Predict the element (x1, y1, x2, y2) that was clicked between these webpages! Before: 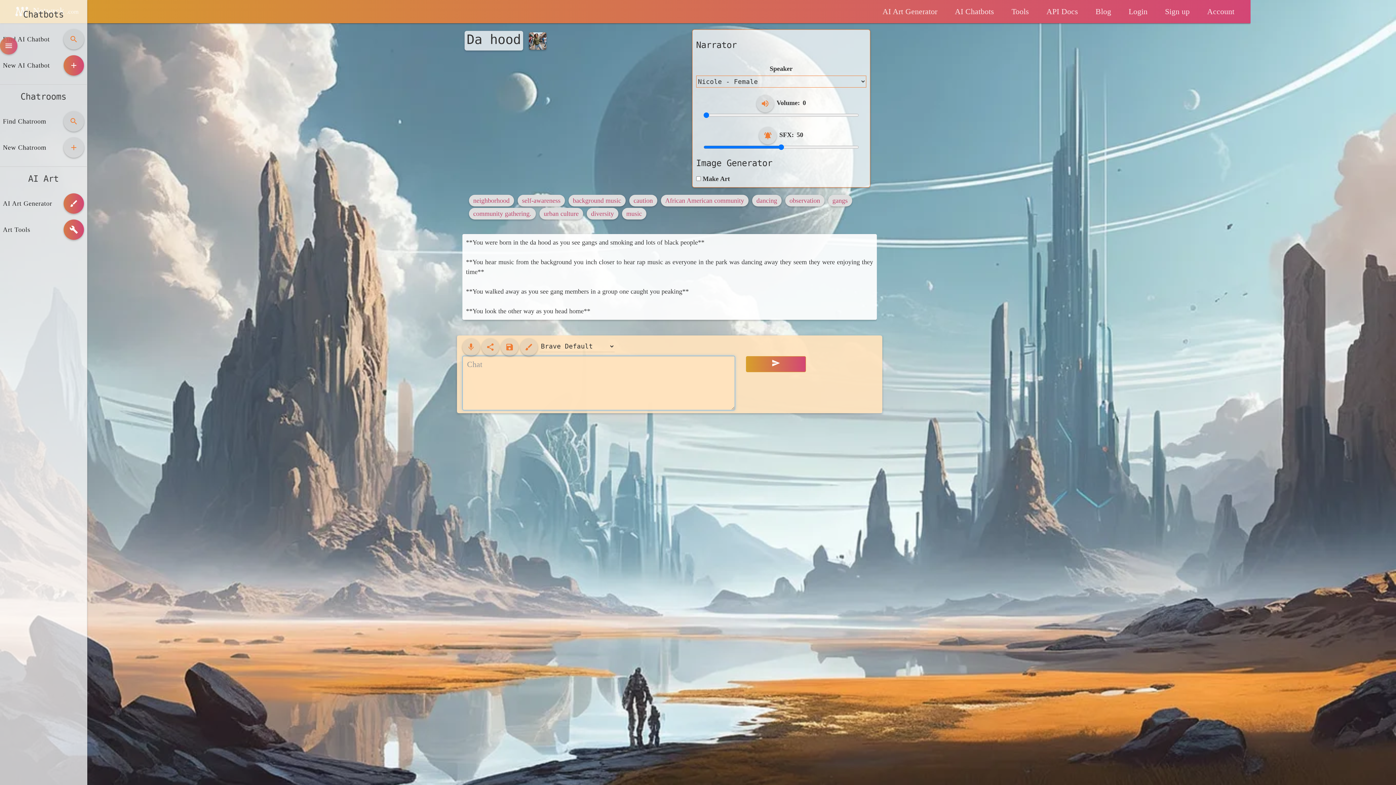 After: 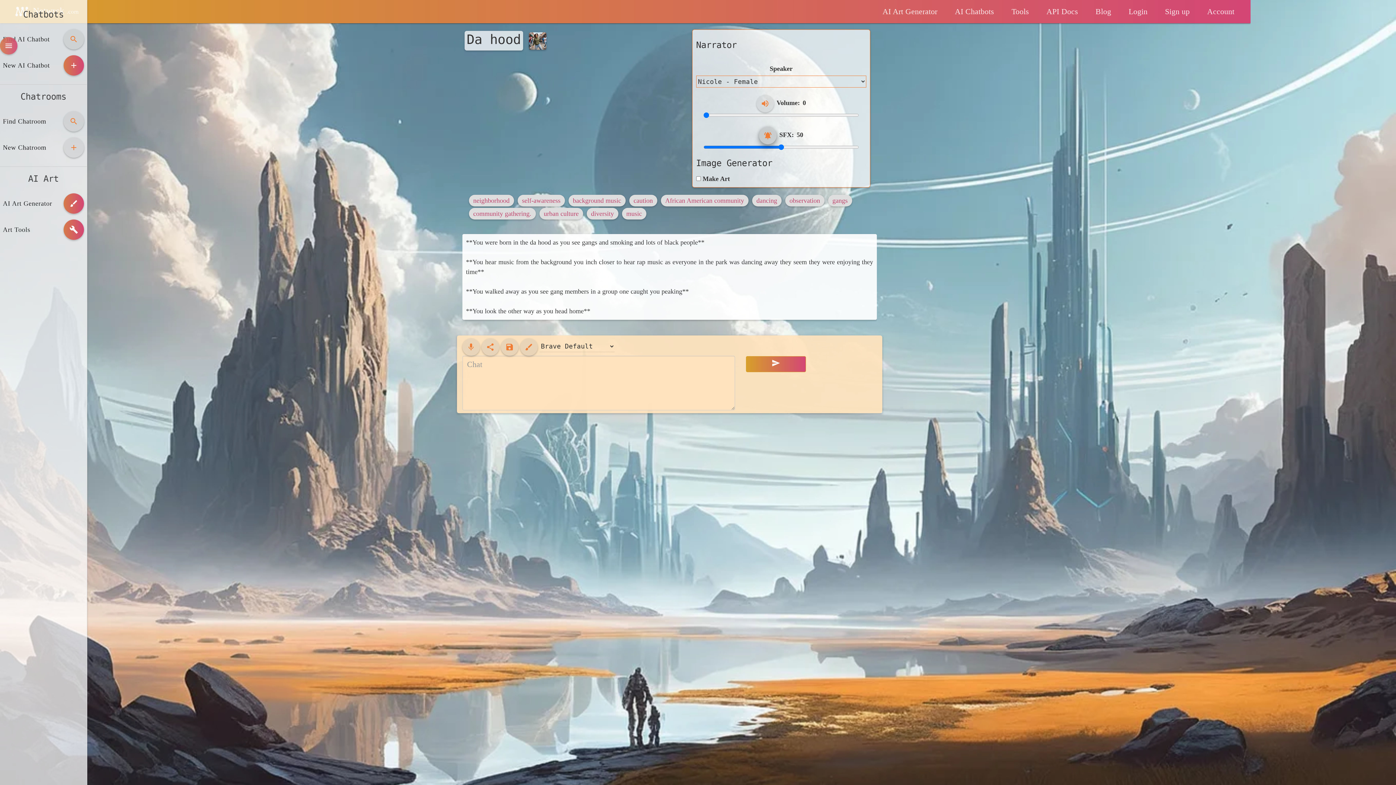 Action: label: Toggle notification sound bbox: (759, 126, 776, 144)